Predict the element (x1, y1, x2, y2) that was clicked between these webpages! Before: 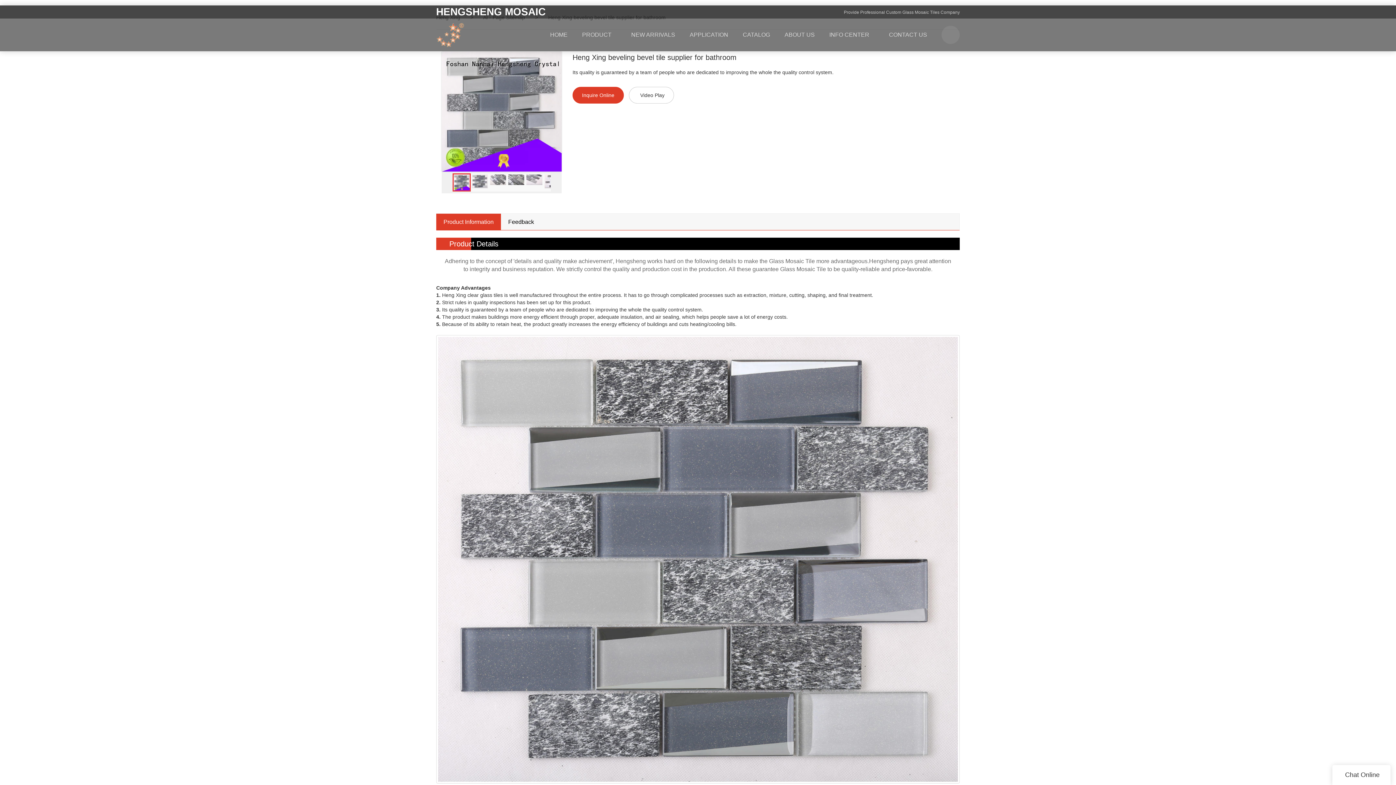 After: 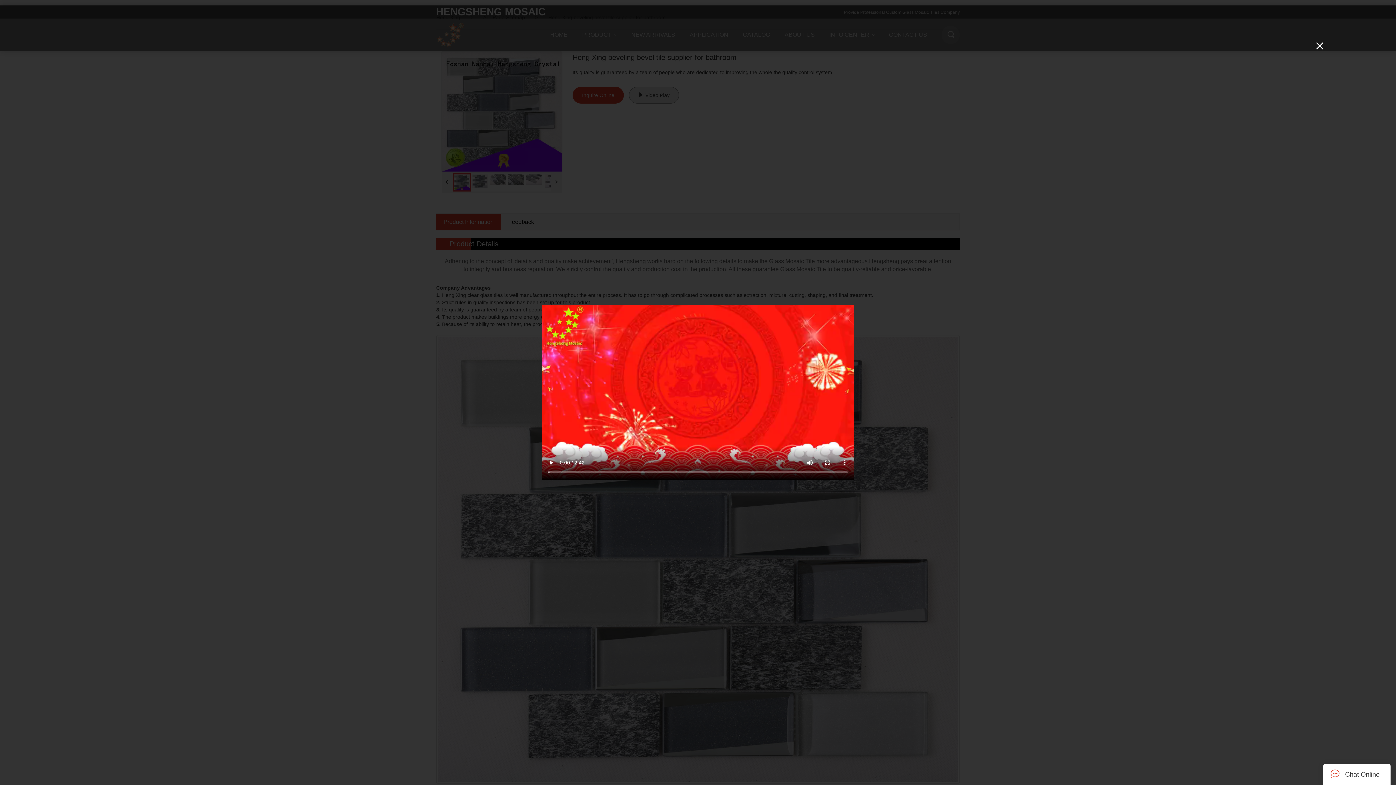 Action: bbox: (629, 86, 674, 103) label: Video Play